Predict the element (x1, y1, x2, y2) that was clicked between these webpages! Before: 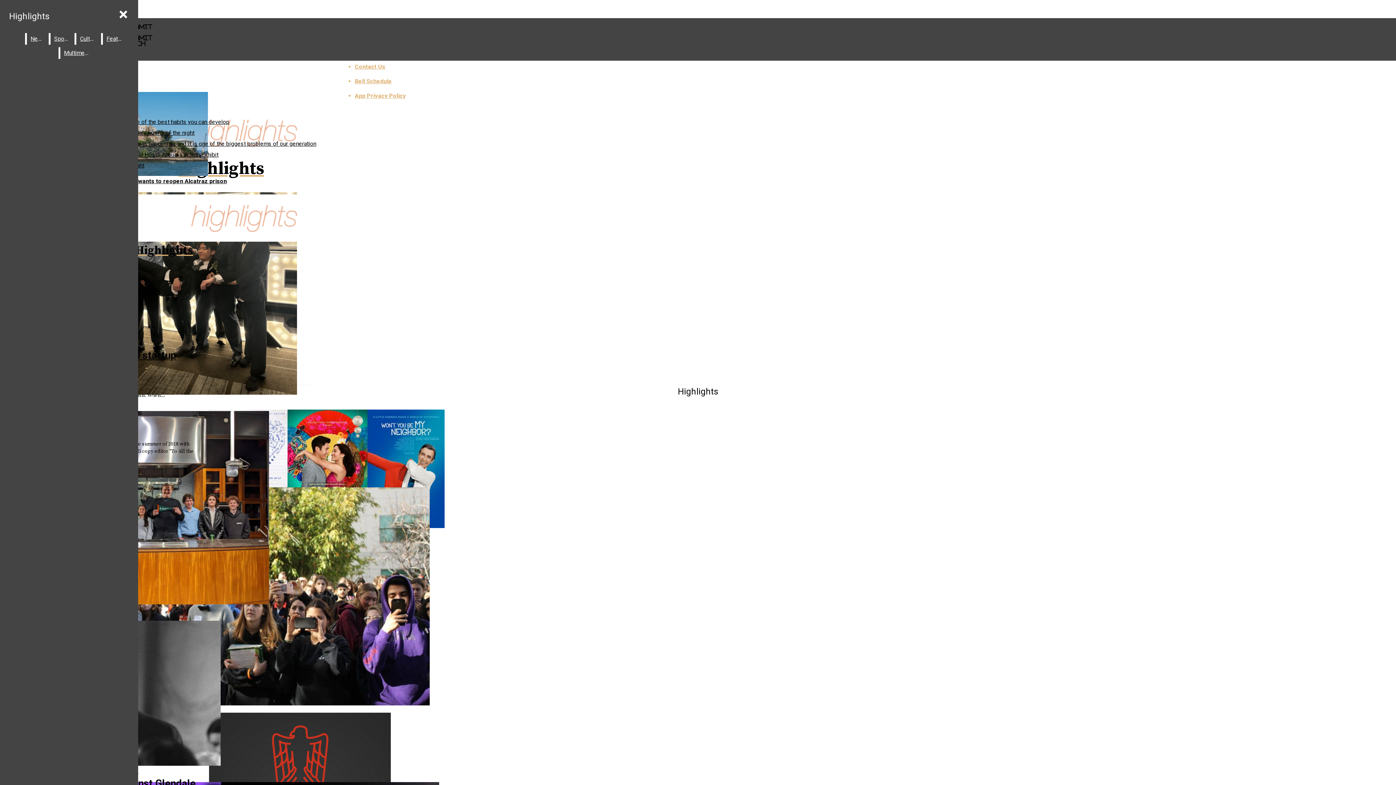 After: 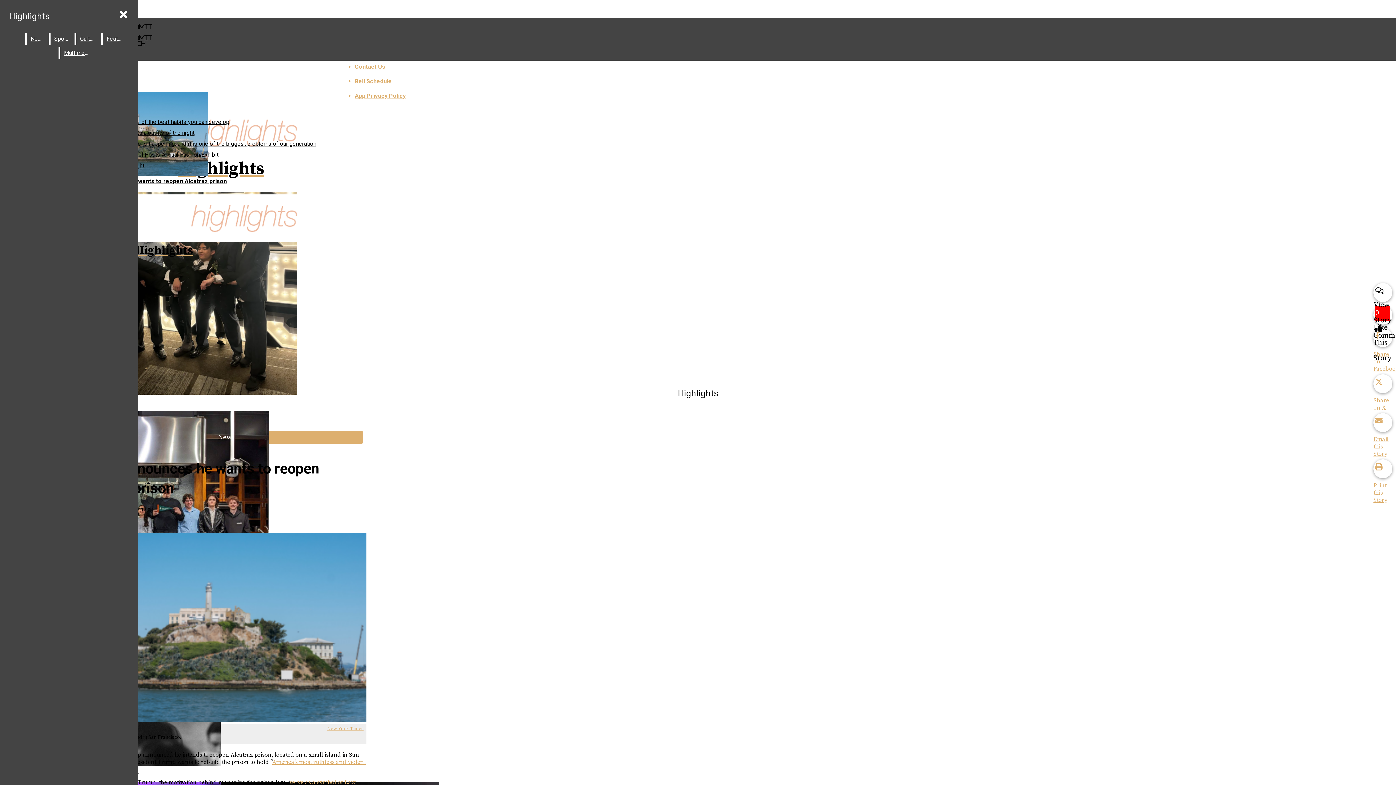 Action: label: Trump announces he wants to reopen Alcatraz prison bbox: (78, 177, 226, 184)